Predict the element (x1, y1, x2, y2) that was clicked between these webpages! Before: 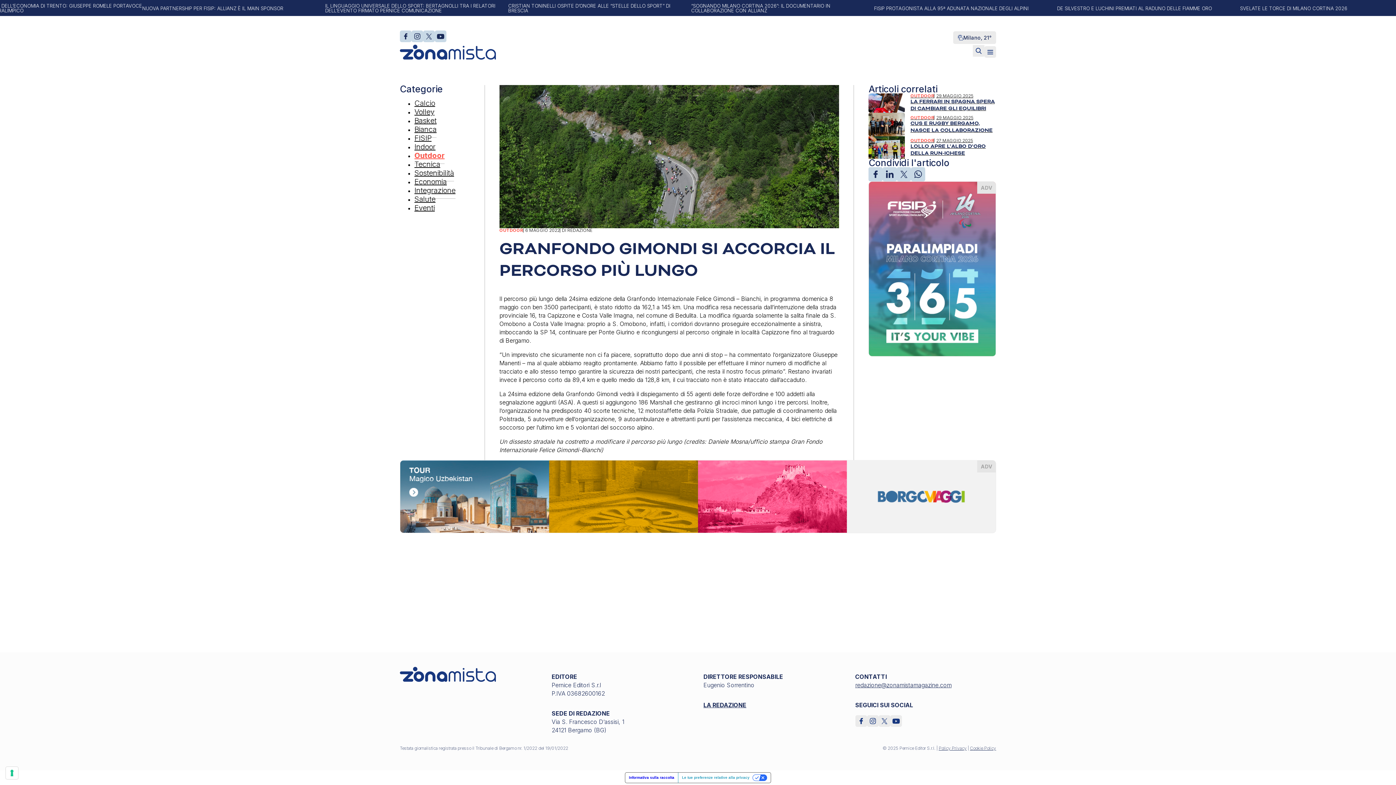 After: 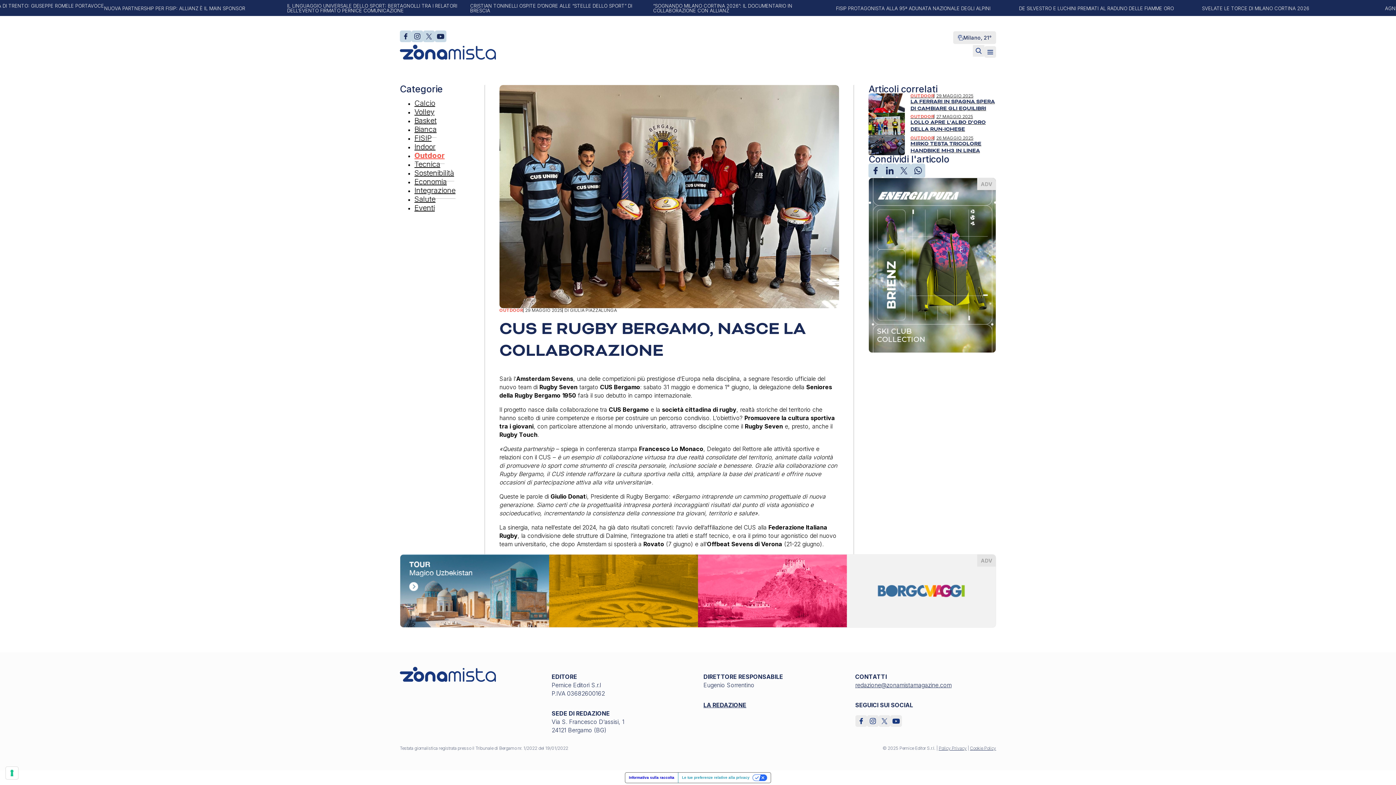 Action: bbox: (868, 112, 996, 136) label: OUTDOOR
29 MAGGIO 2025
CUS E RUGBY BERGAMO, NASCE LA COLLABORAZIONE